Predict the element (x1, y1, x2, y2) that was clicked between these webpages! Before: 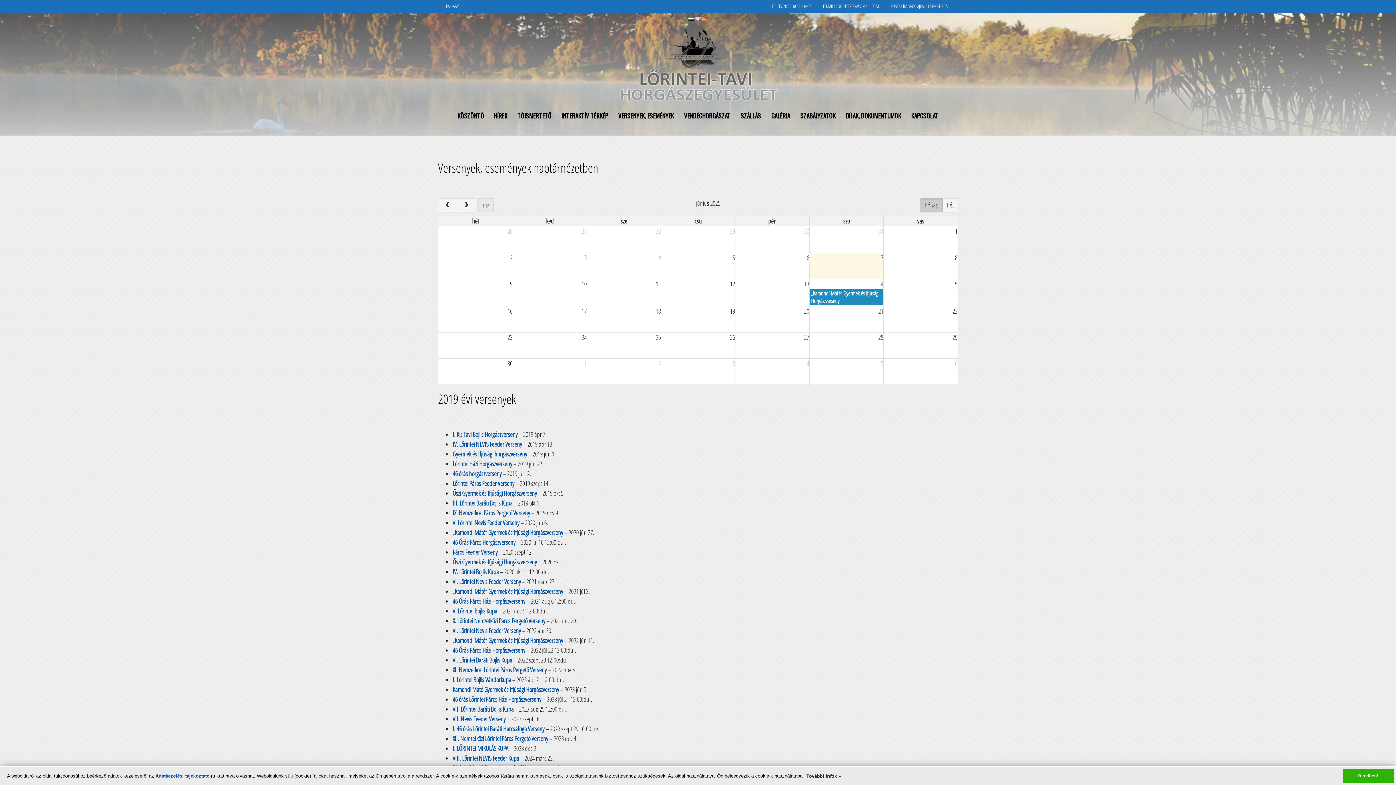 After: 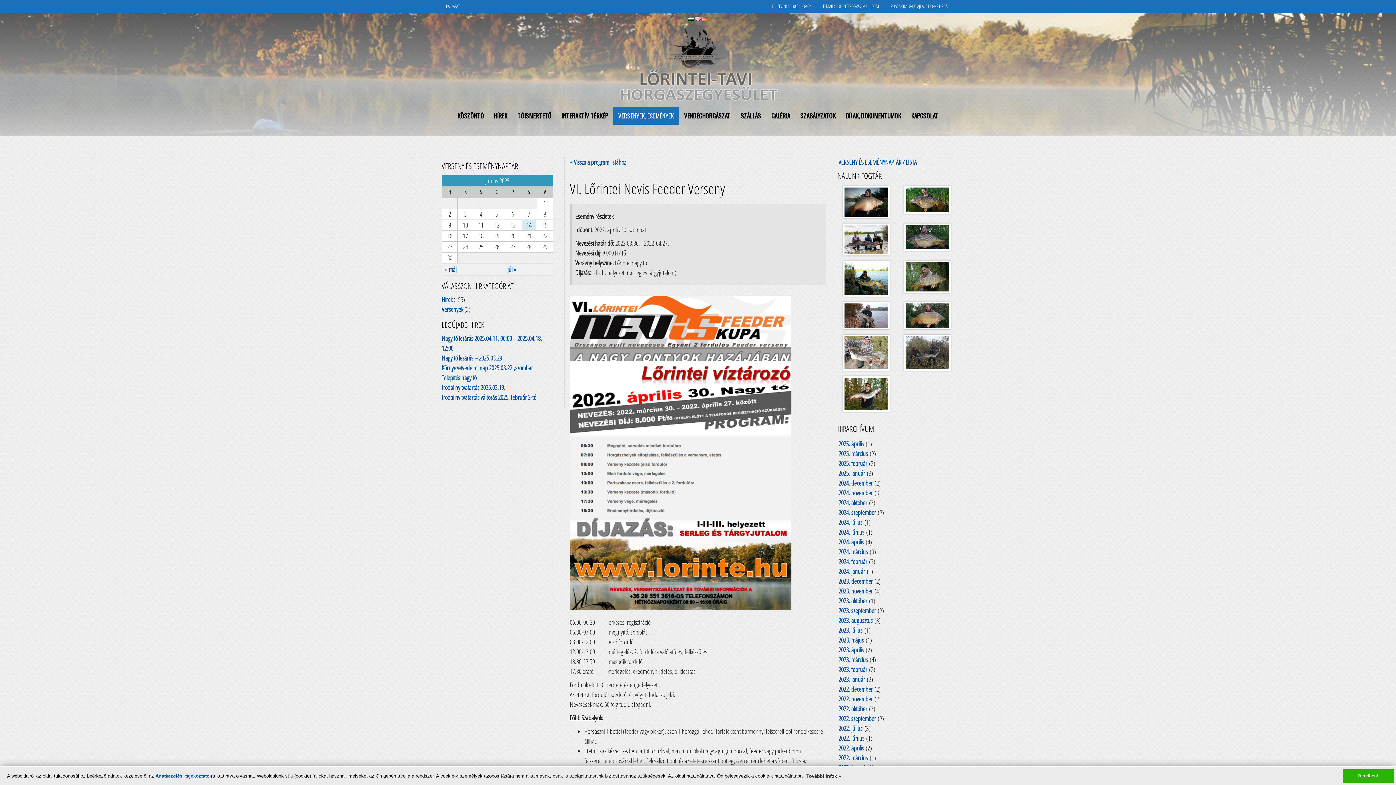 Action: bbox: (452, 626, 521, 635) label: VI. Lőrintei Nevis Feeder Verseny